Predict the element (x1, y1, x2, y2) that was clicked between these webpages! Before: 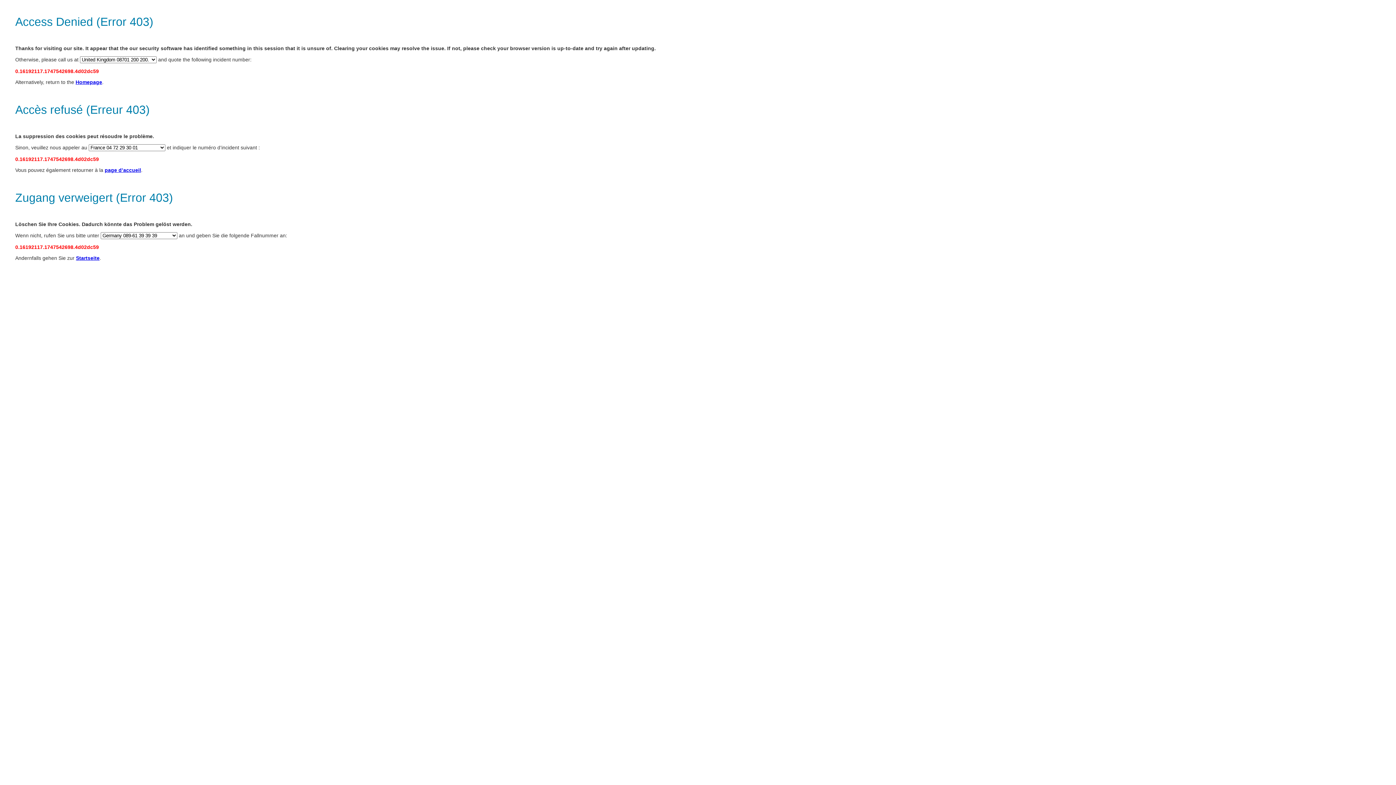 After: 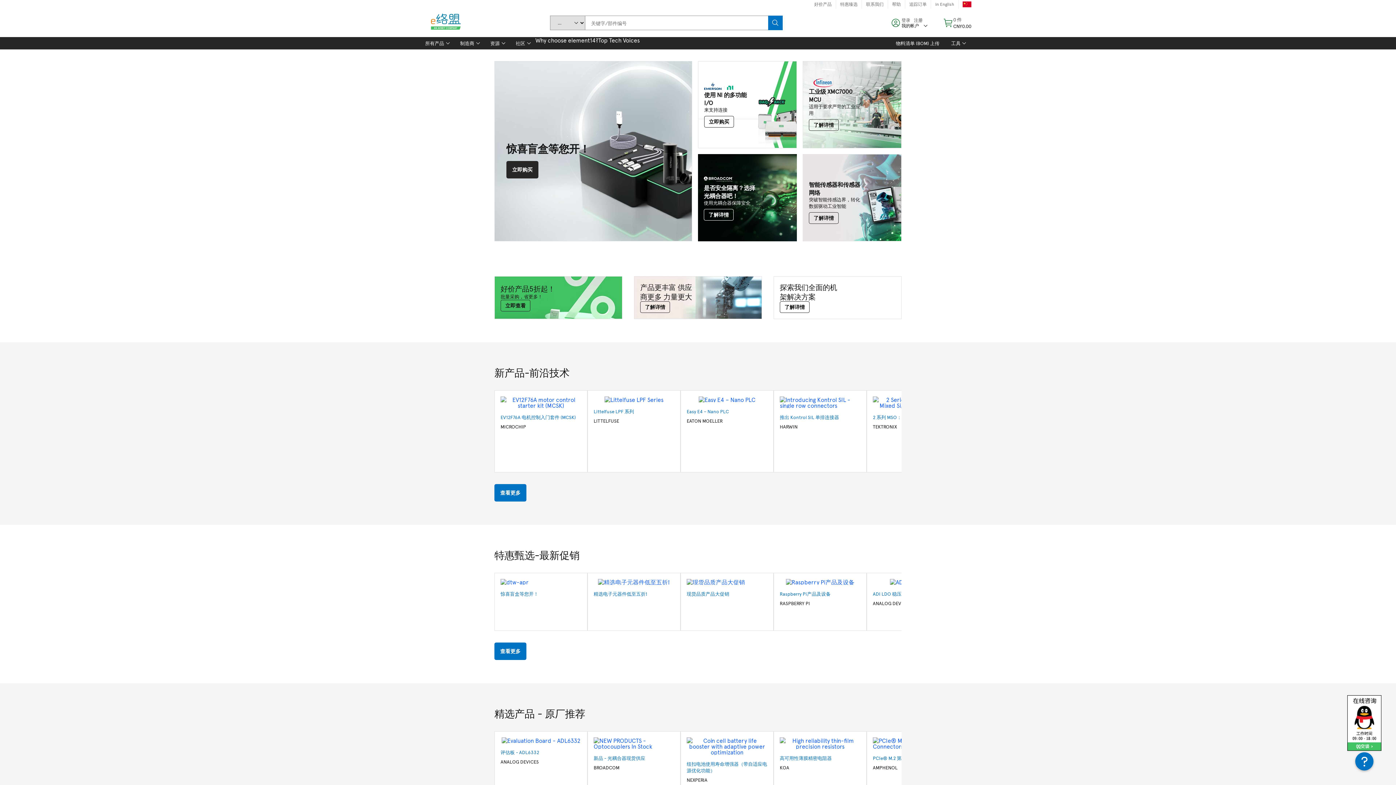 Action: bbox: (104, 167, 141, 173) label: page d’accueil